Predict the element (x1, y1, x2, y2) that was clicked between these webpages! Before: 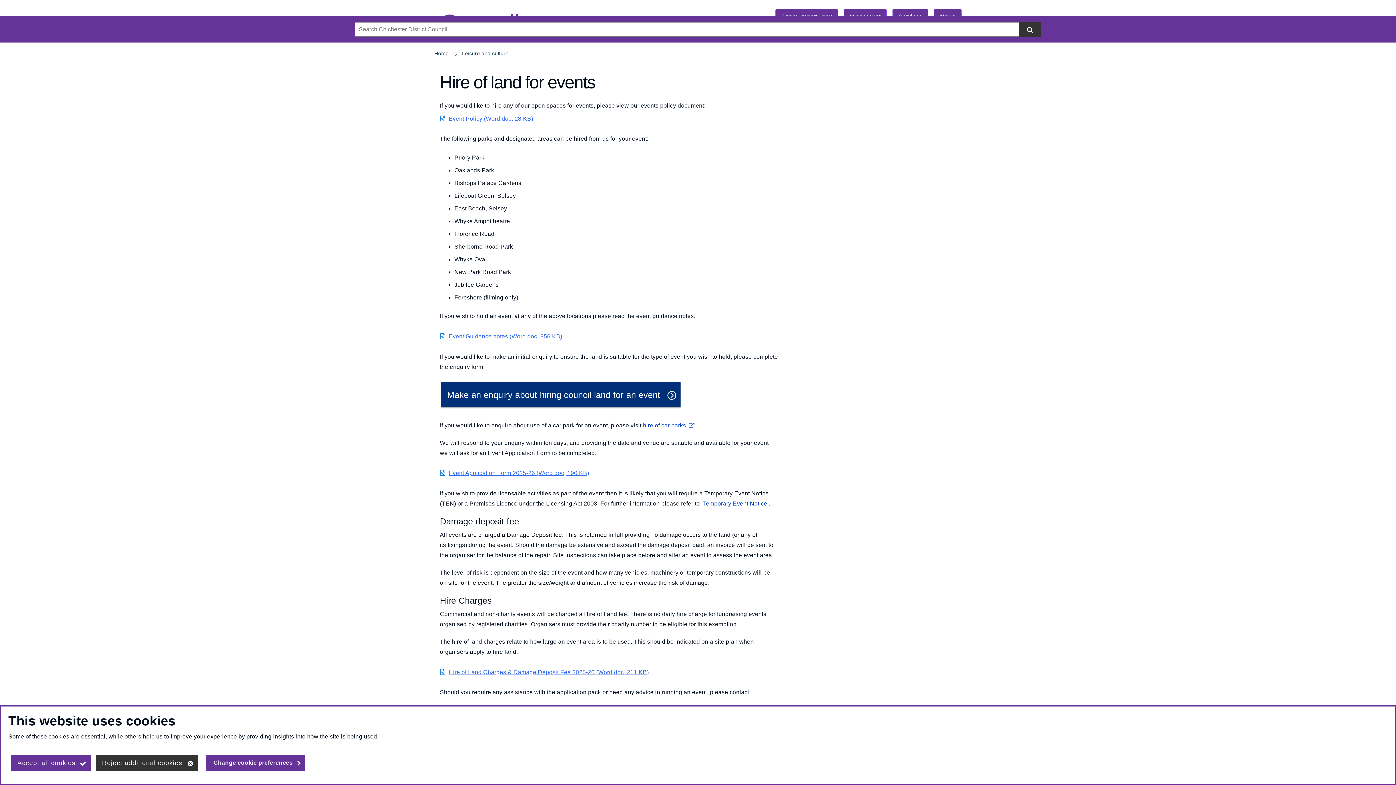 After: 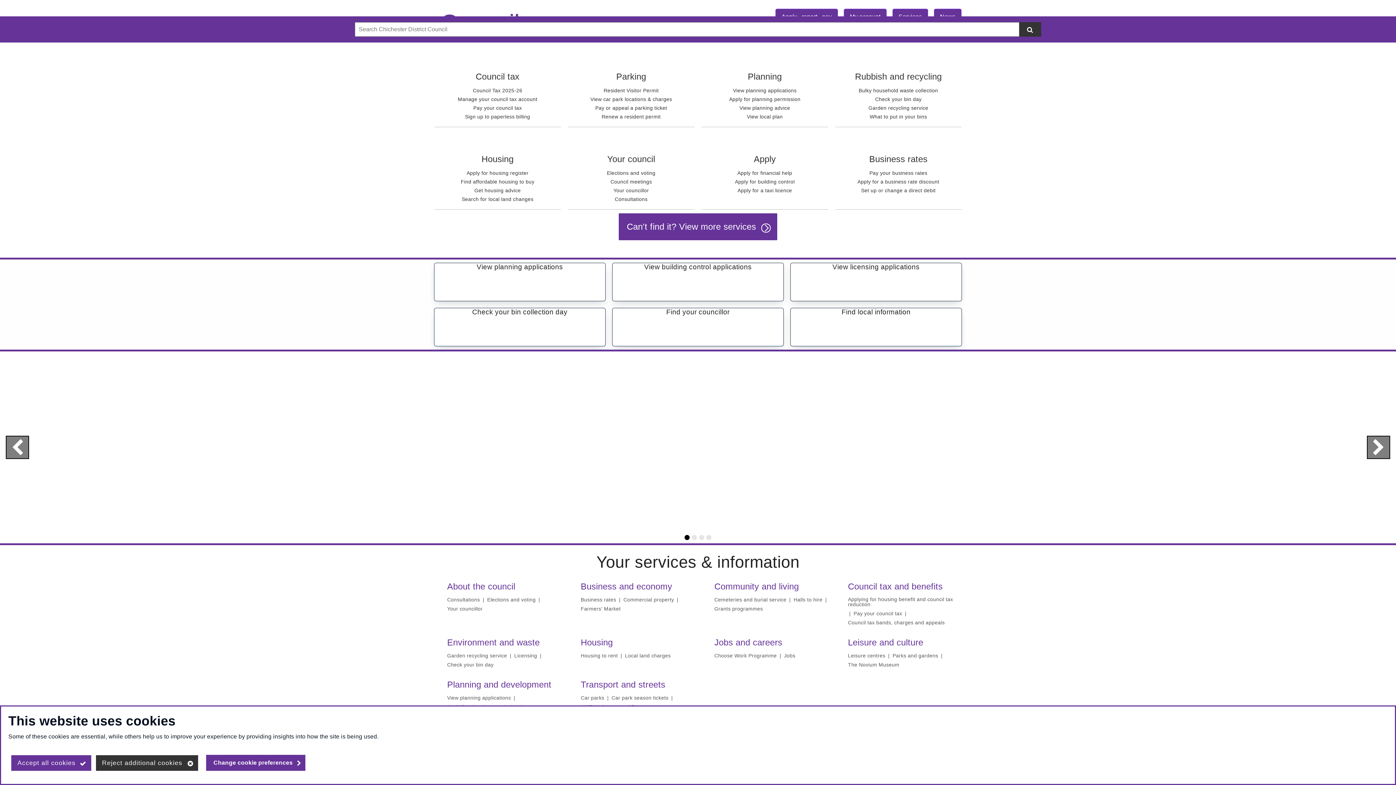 Action: bbox: (434, 48, 448, 58) label: Home